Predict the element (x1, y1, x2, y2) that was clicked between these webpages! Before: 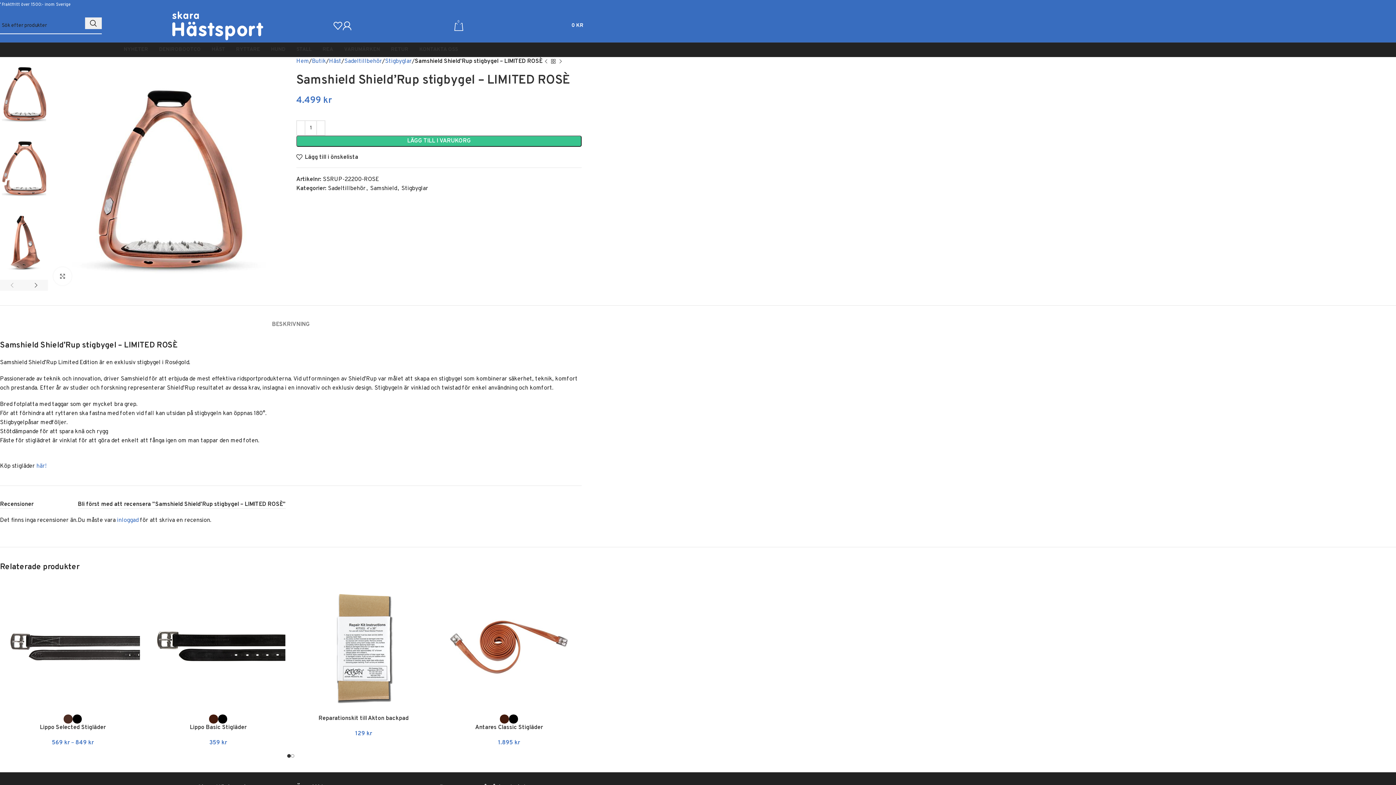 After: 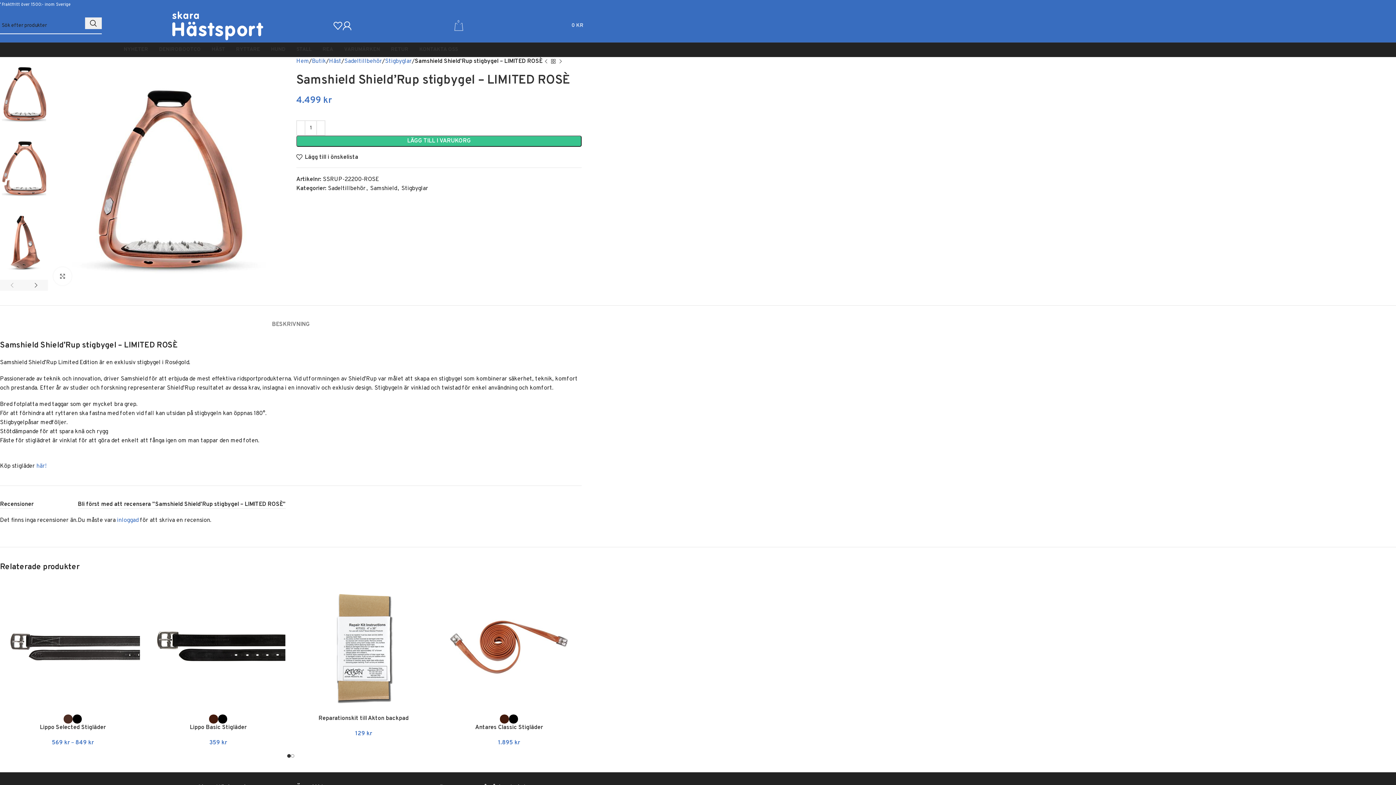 Action: bbox: (351, 18, 583, 33) label: 0
0 KR